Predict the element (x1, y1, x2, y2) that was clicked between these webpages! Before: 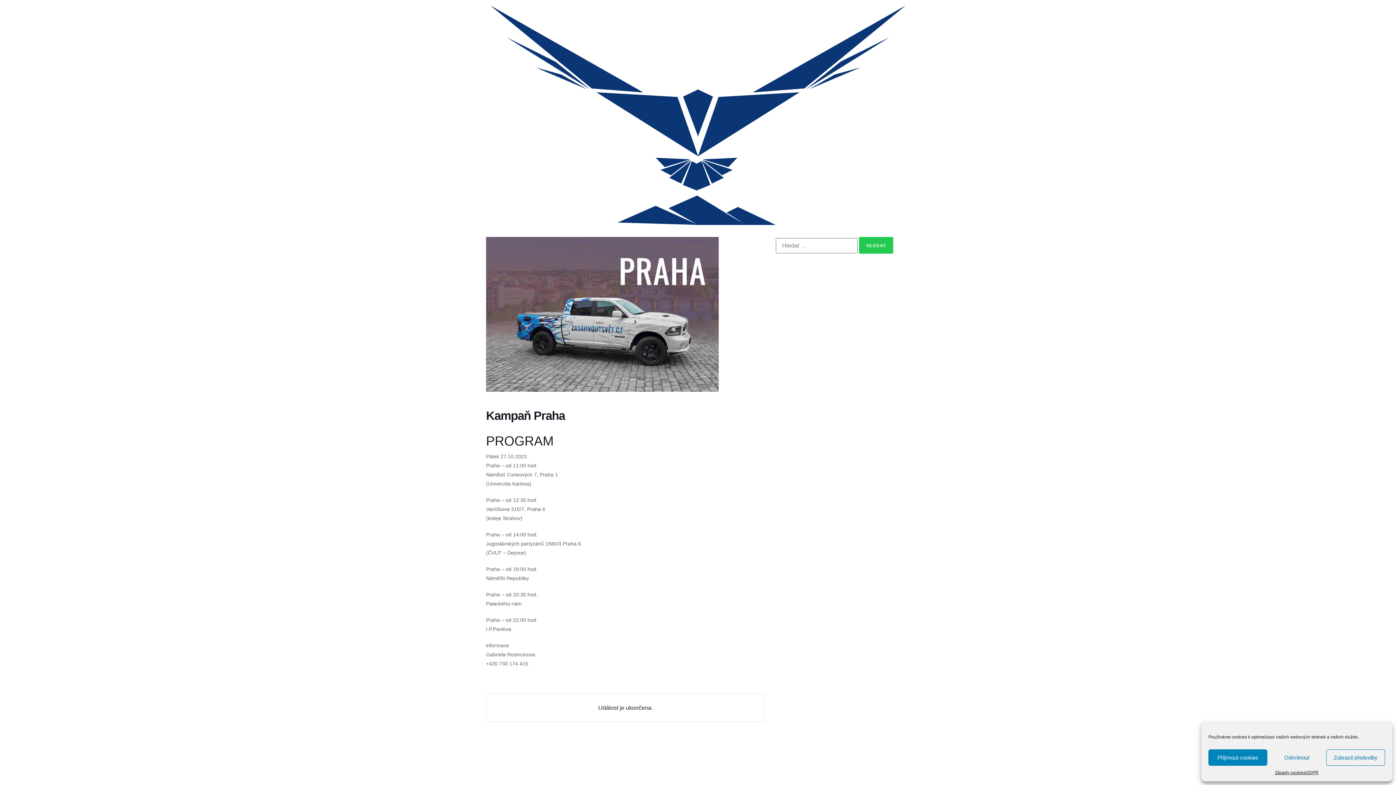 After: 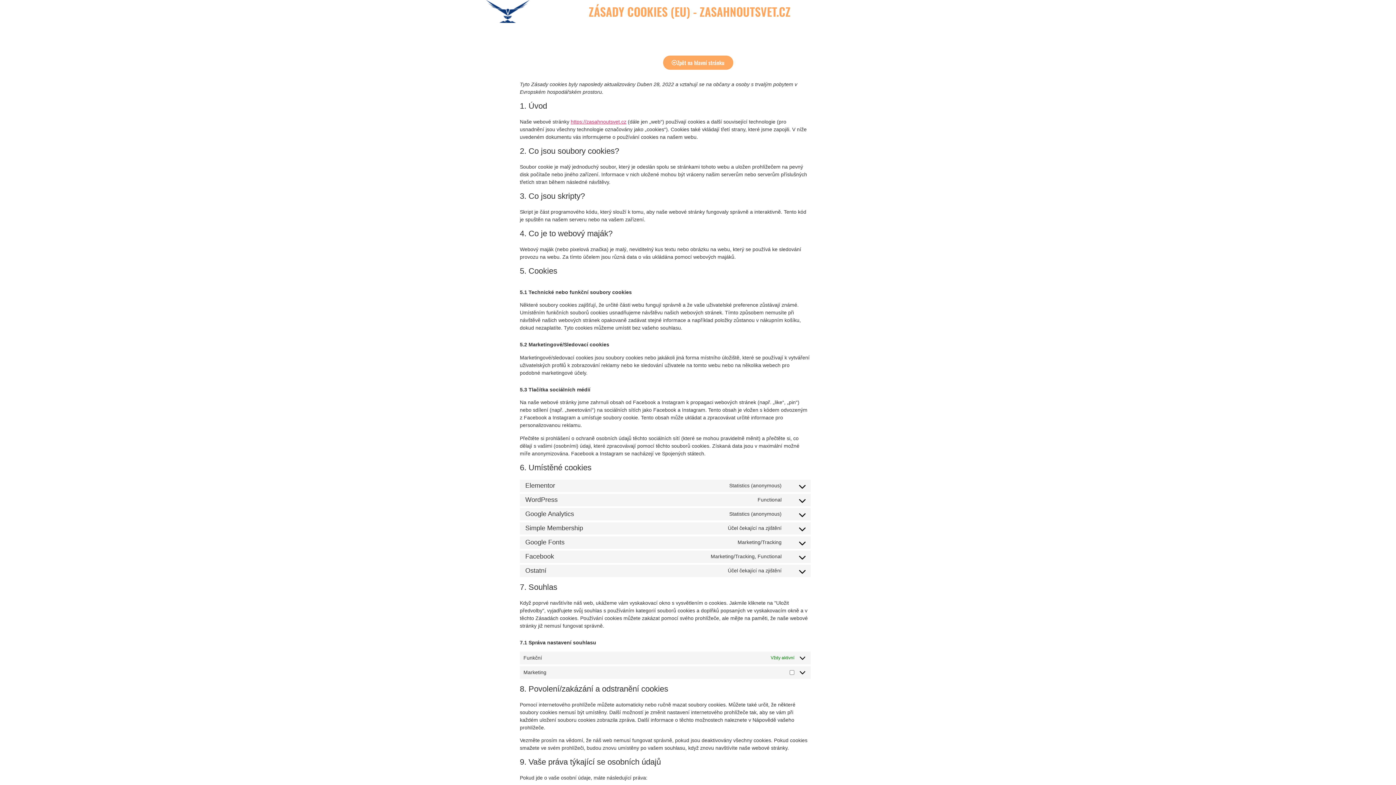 Action: label: Zásady cookies bbox: (1275, 769, 1306, 776)